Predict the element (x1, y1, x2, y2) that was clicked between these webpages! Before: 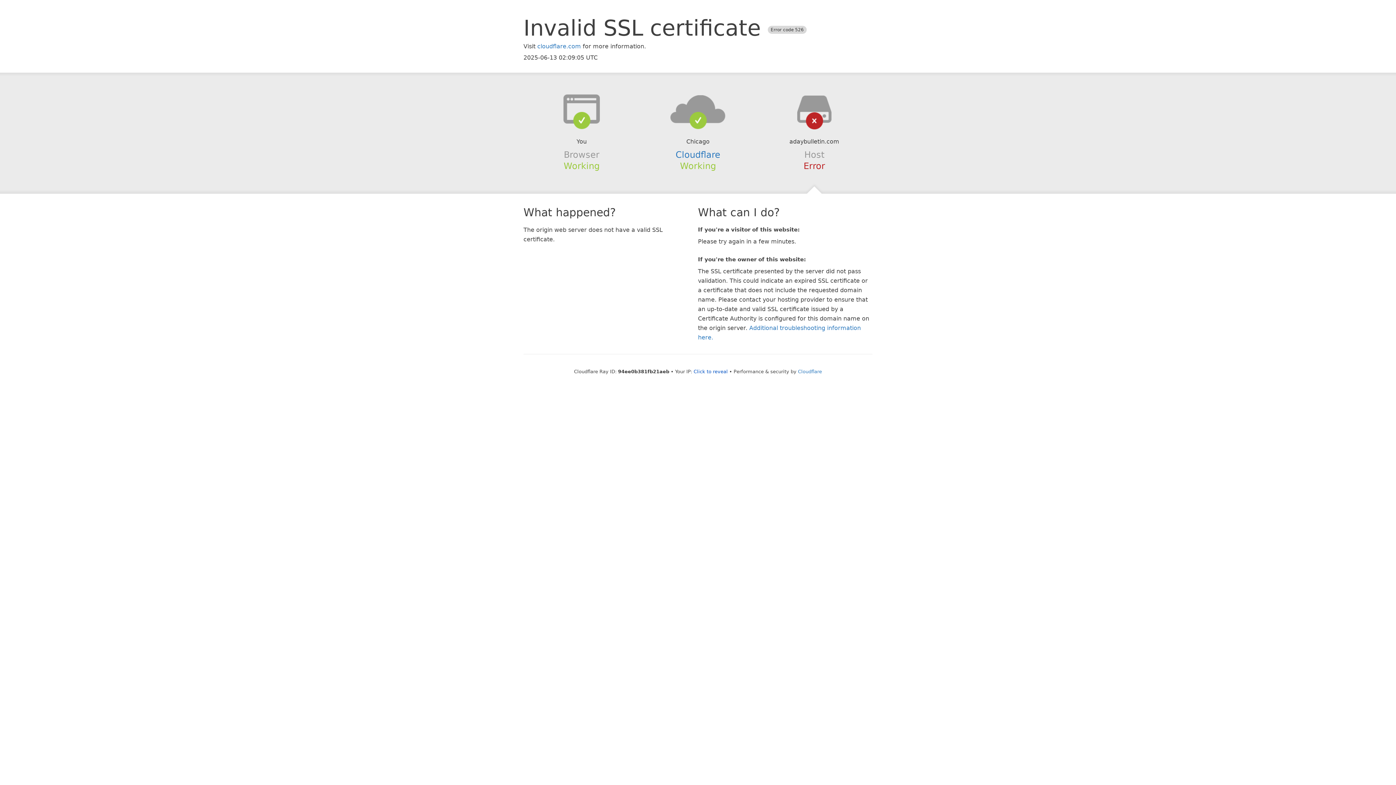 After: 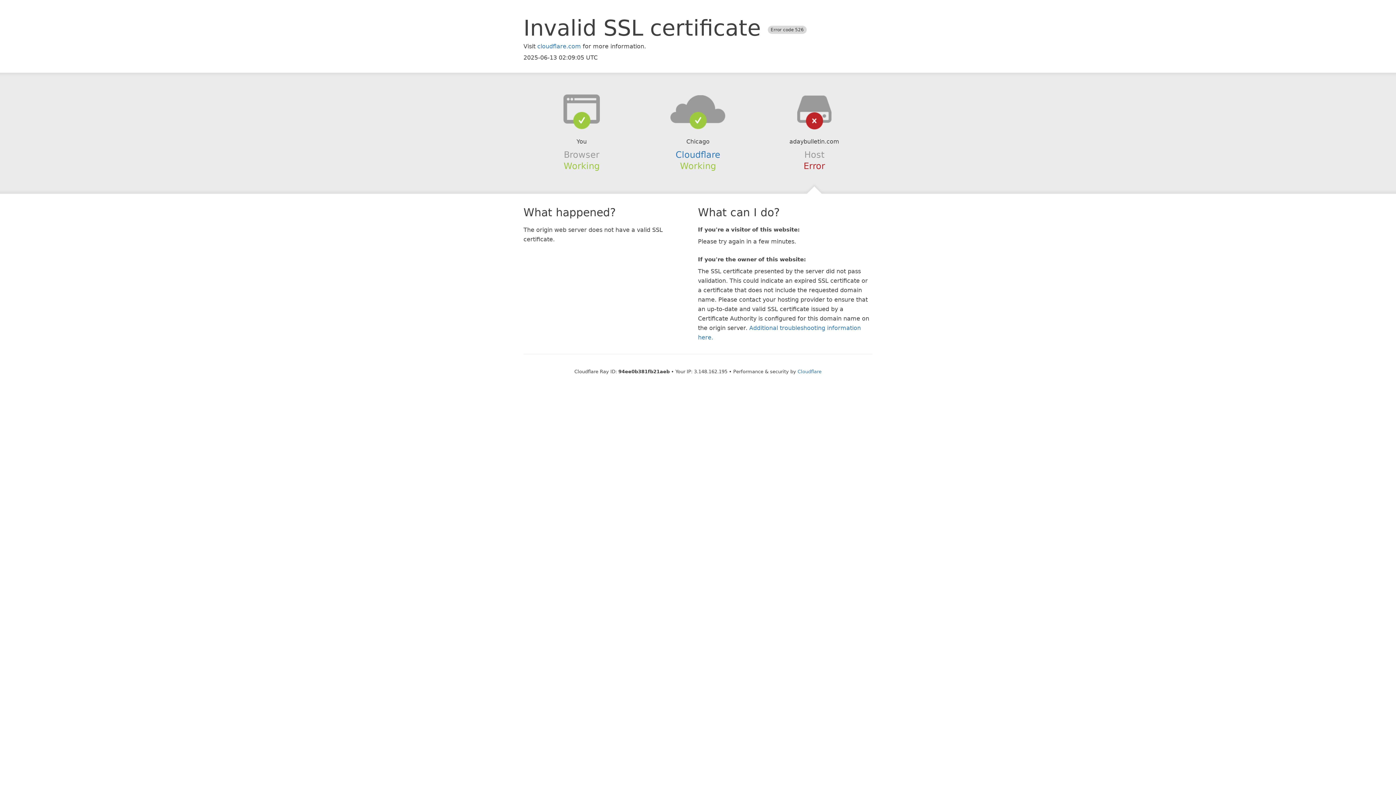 Action: bbox: (693, 368, 728, 374) label: Click to reveal